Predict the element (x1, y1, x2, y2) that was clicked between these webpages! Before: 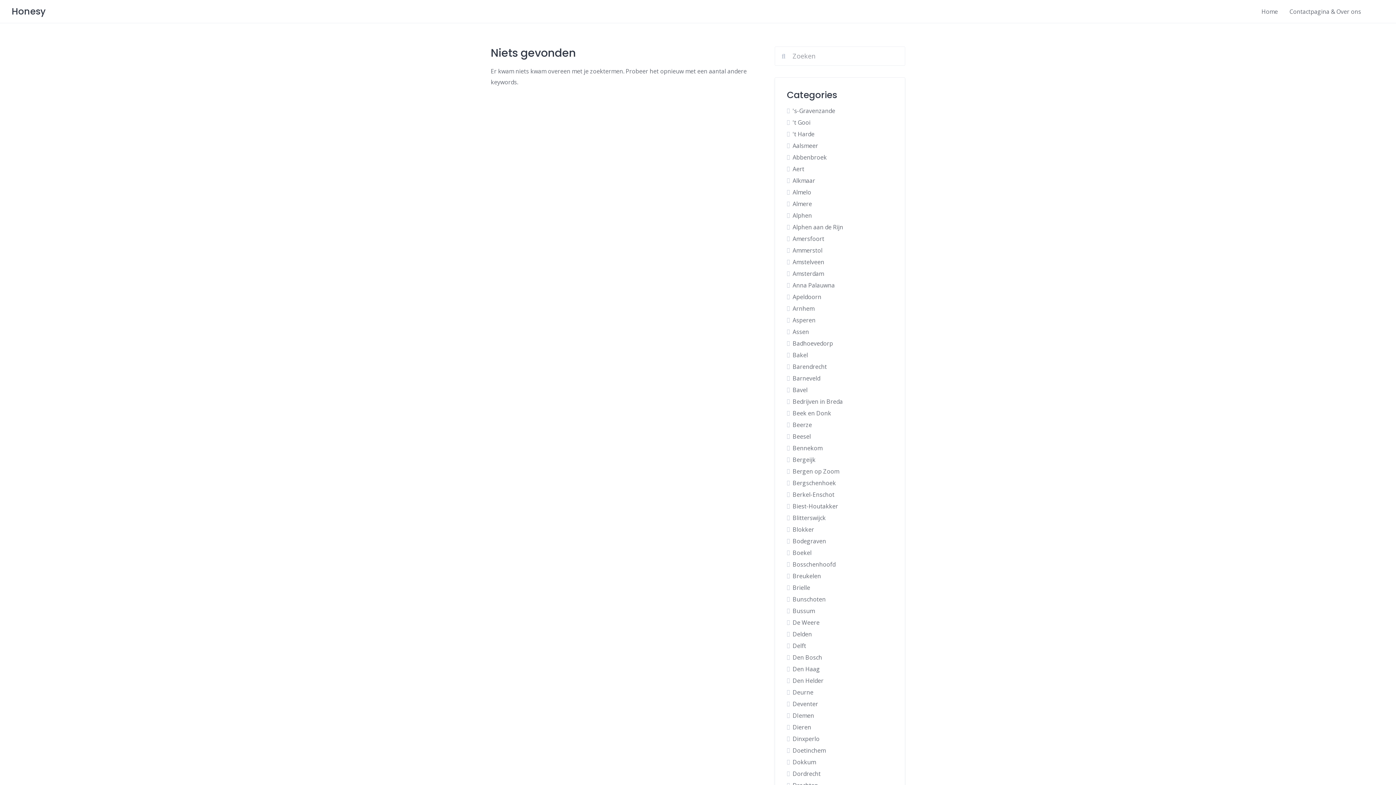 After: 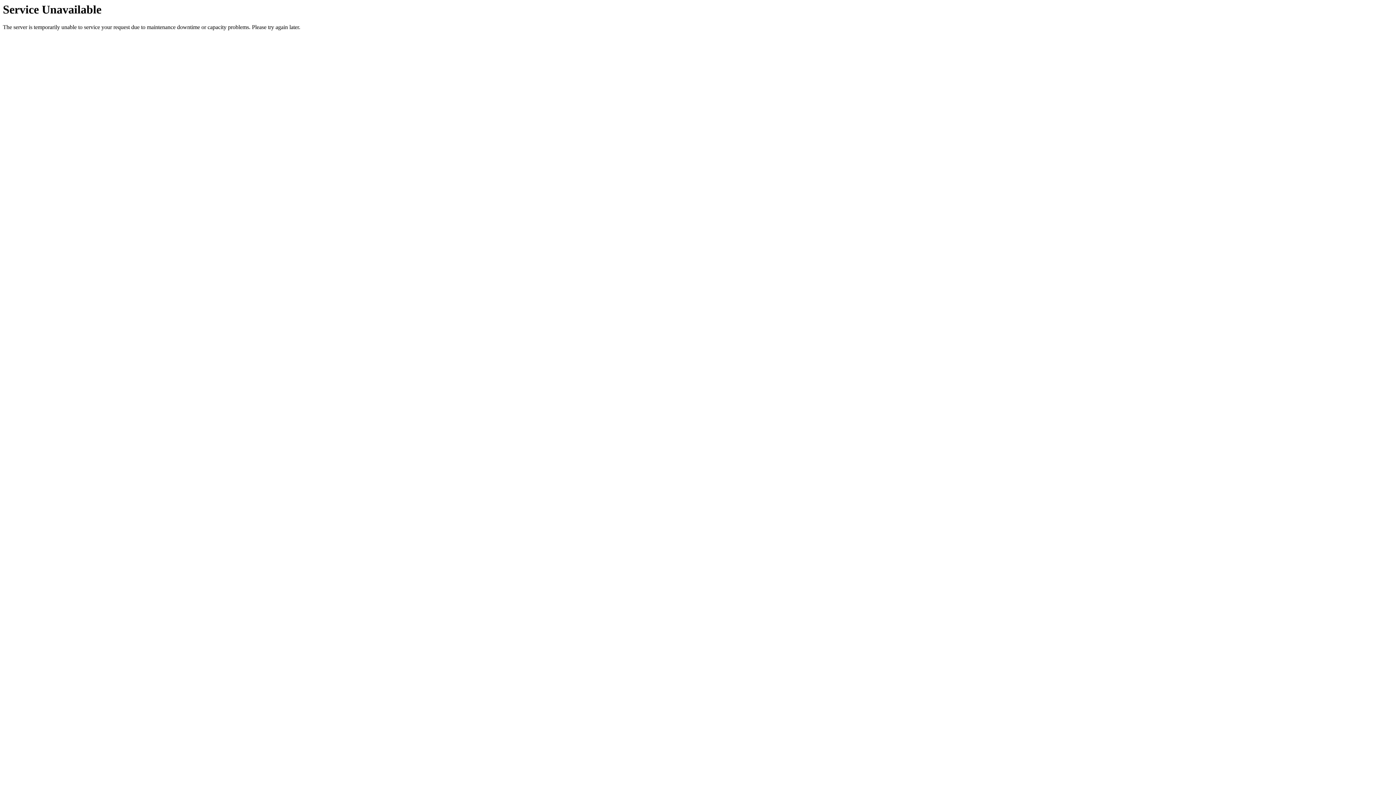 Action: label: Aert bbox: (792, 165, 804, 173)